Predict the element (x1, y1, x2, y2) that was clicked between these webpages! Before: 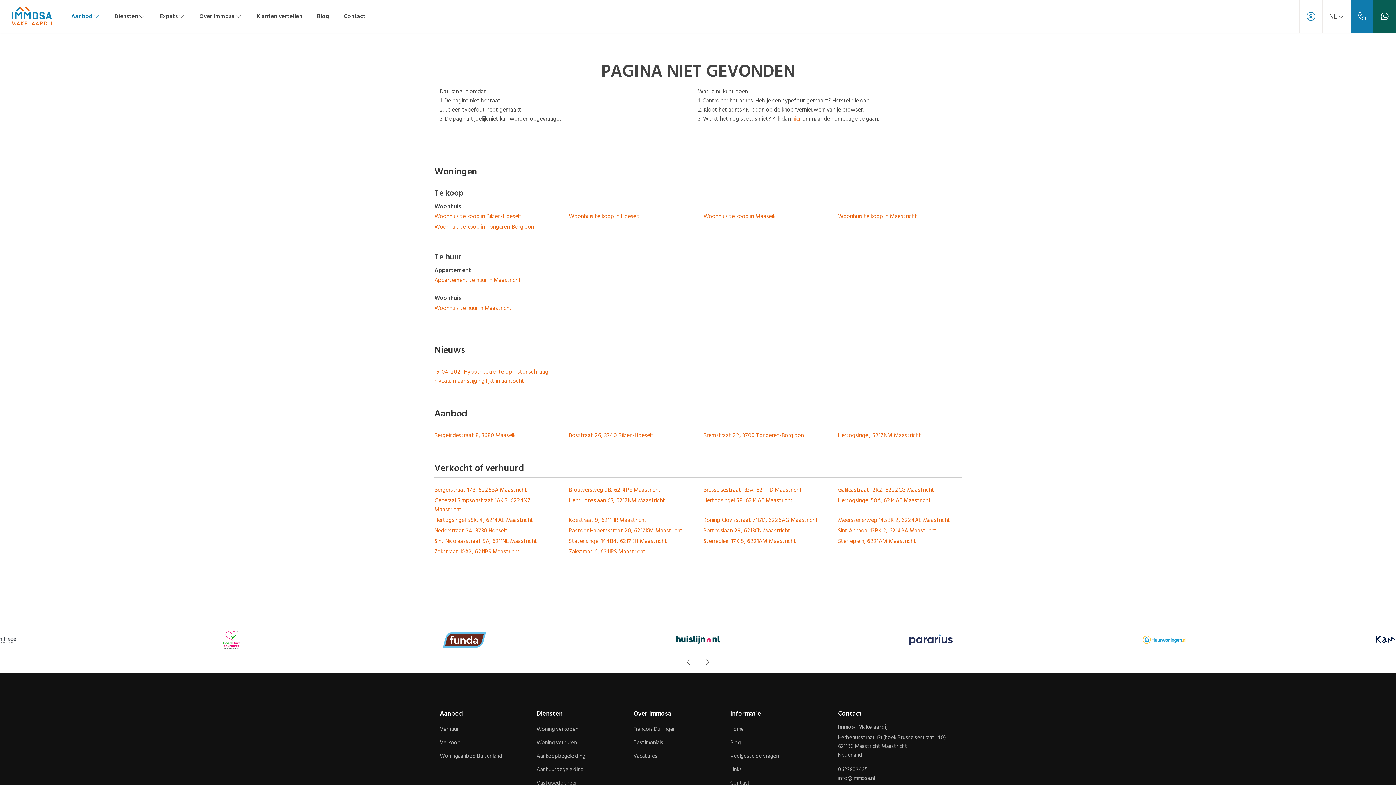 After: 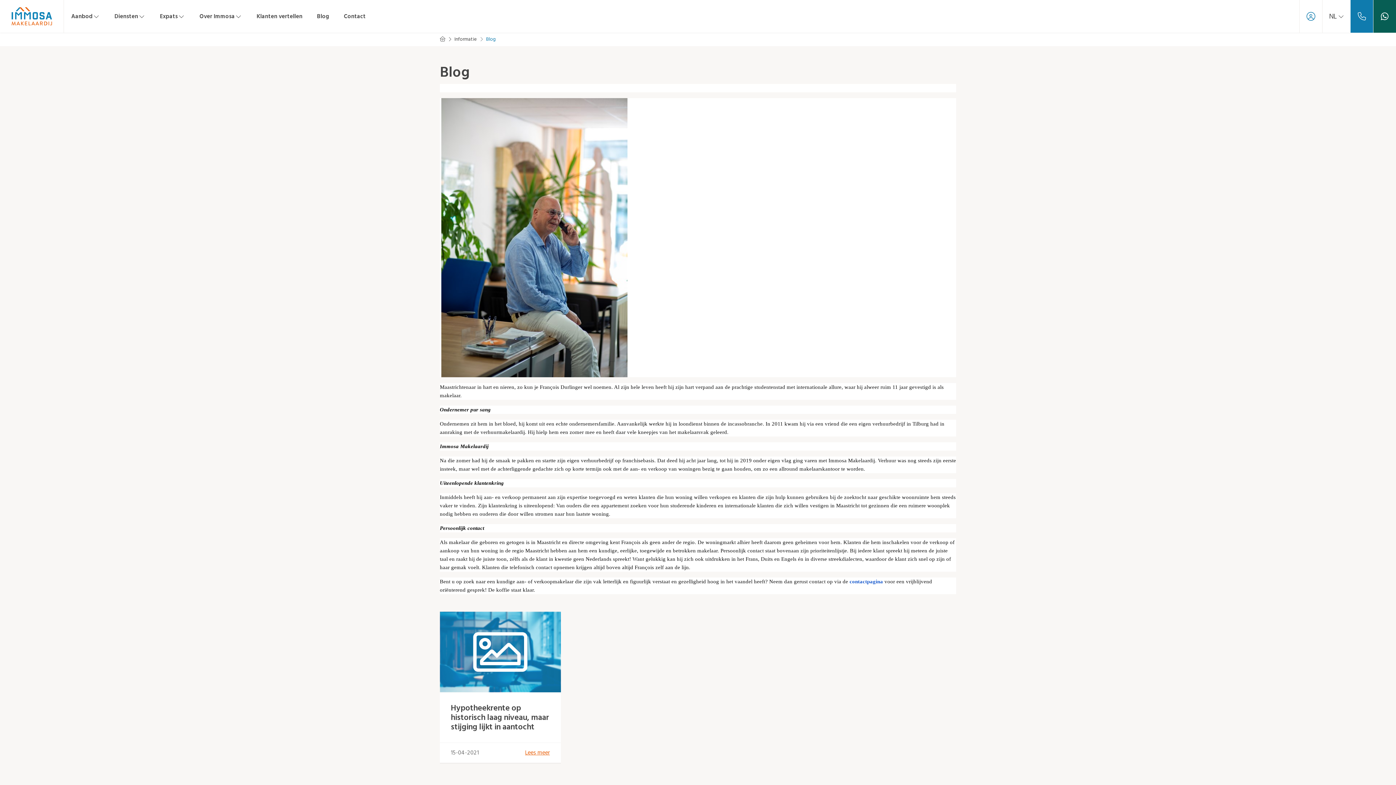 Action: bbox: (730, 737, 741, 748) label: Blog